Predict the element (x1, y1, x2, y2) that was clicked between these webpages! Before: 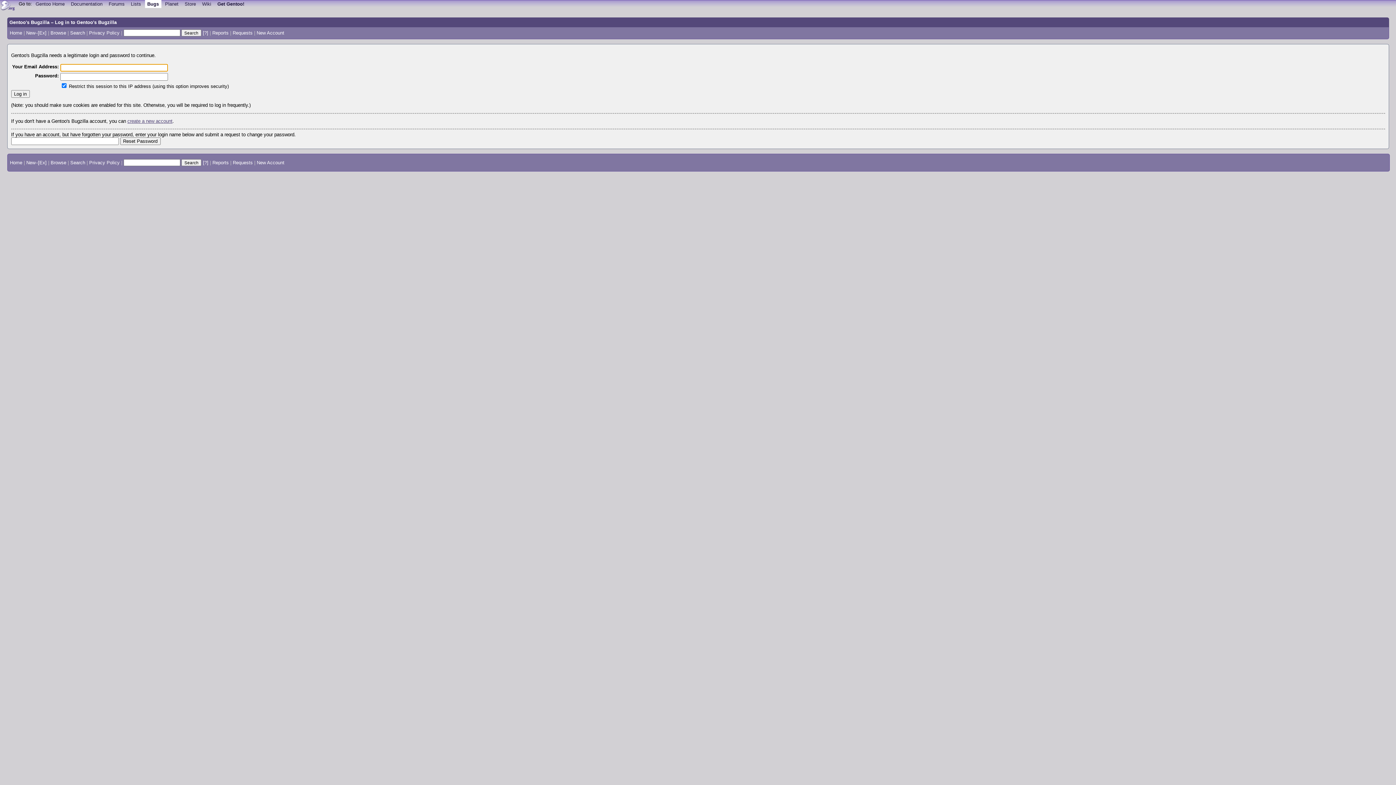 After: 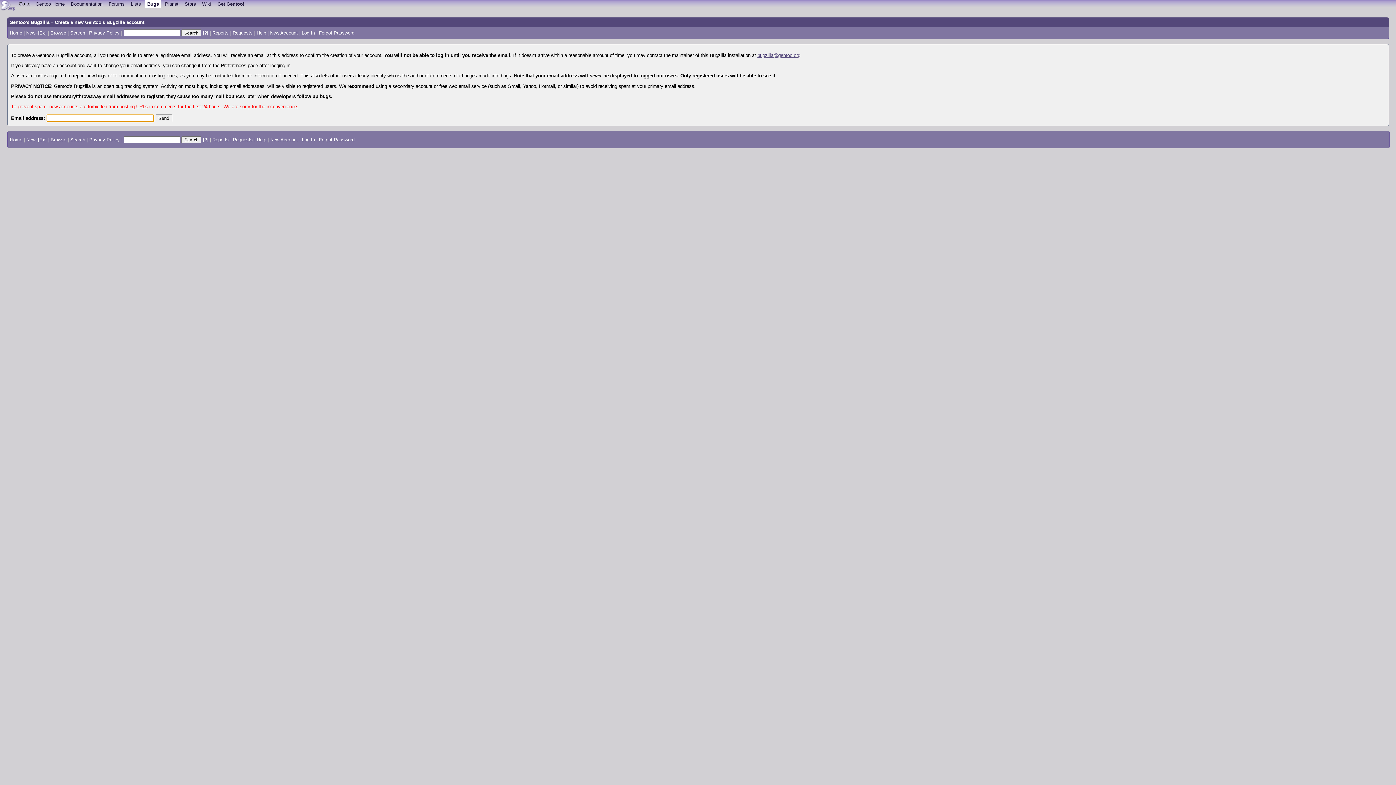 Action: label: create a new account bbox: (127, 118, 172, 124)